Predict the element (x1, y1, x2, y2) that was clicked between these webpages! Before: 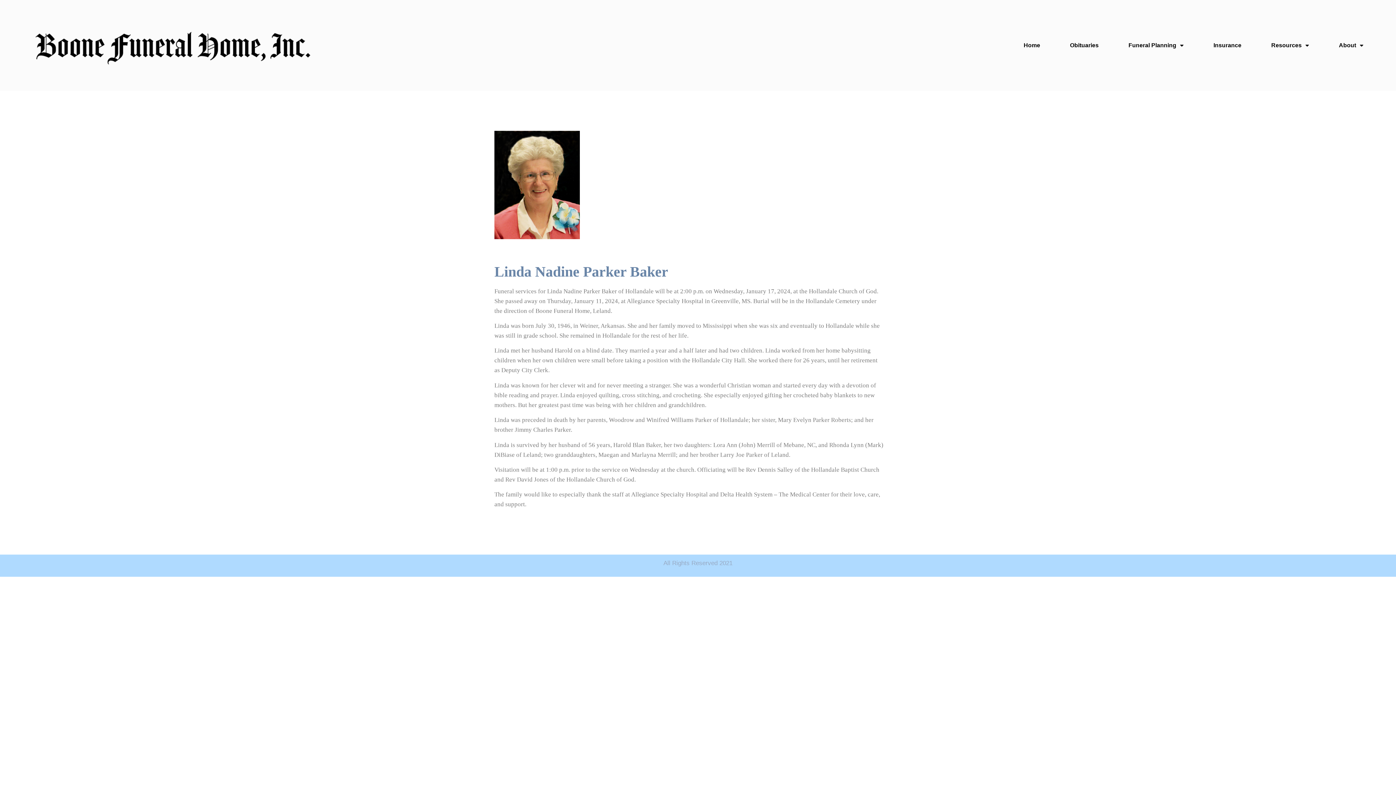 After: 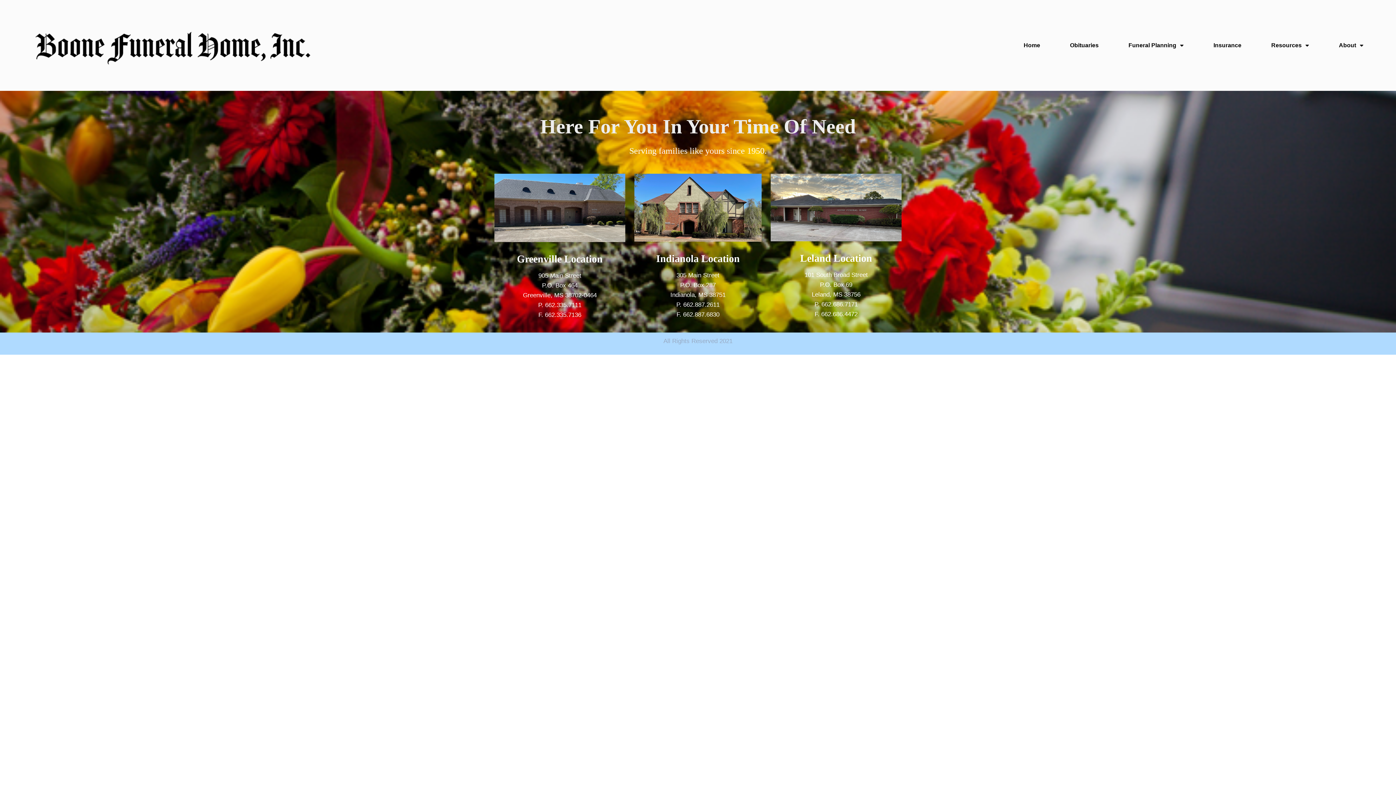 Action: bbox: (27, 9, 317, 81)